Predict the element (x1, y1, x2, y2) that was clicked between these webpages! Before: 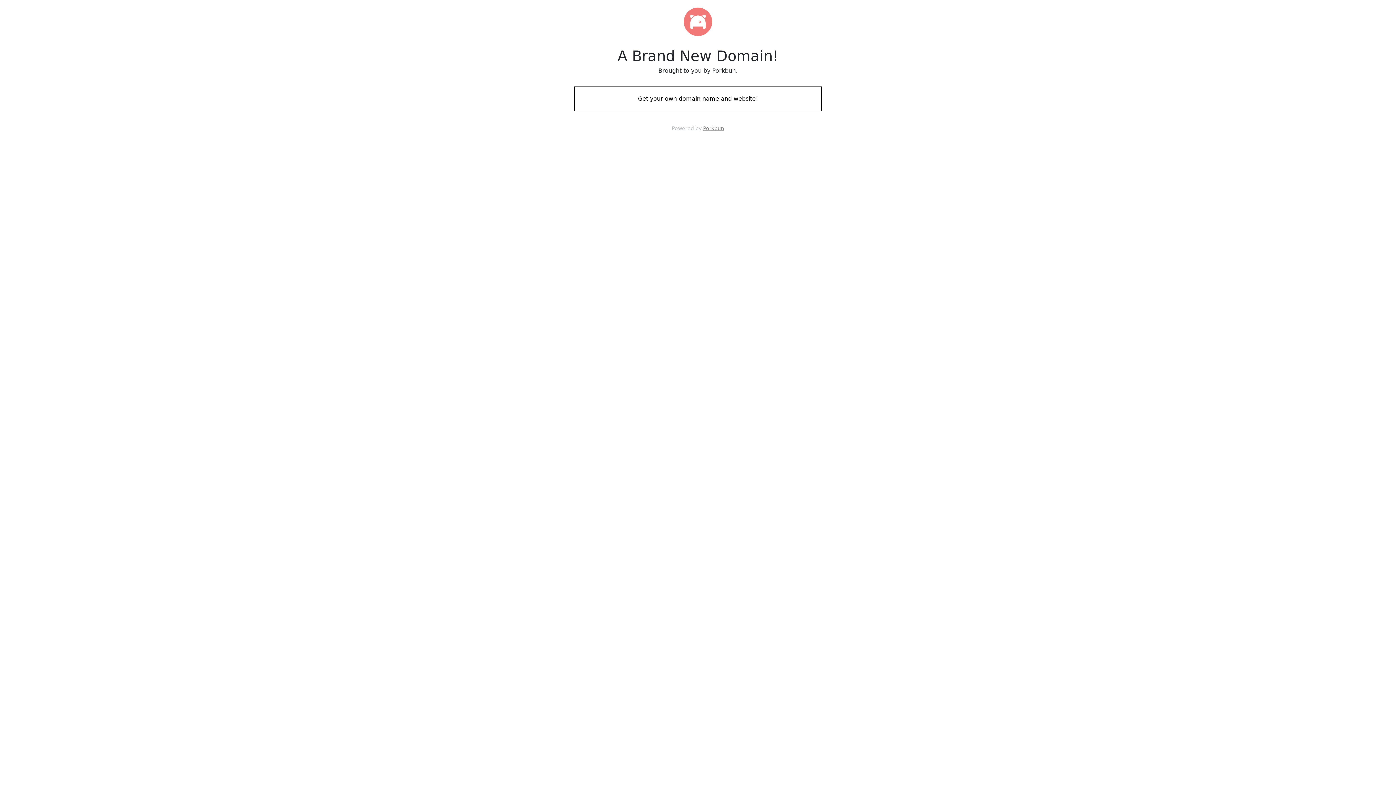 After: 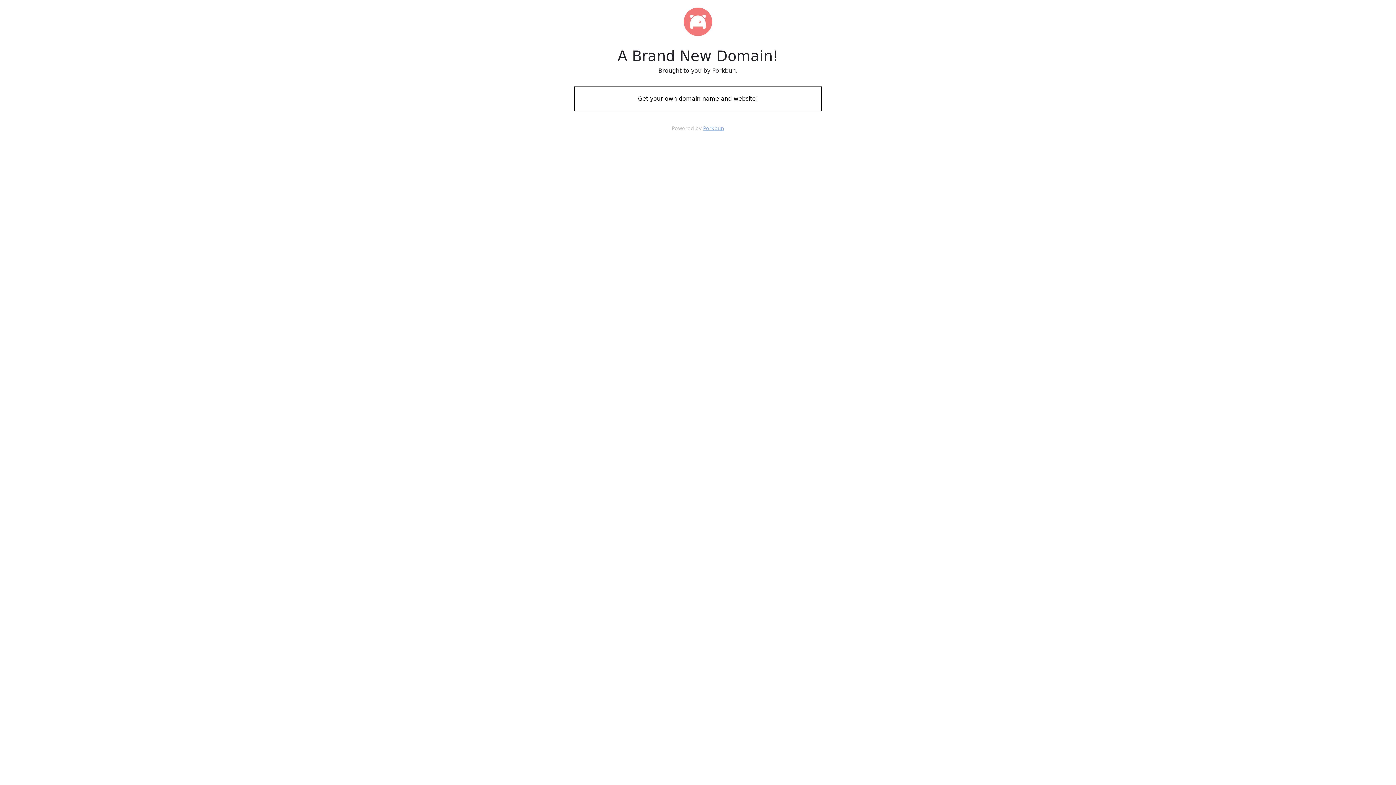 Action: bbox: (703, 125, 724, 131) label: Porkbun